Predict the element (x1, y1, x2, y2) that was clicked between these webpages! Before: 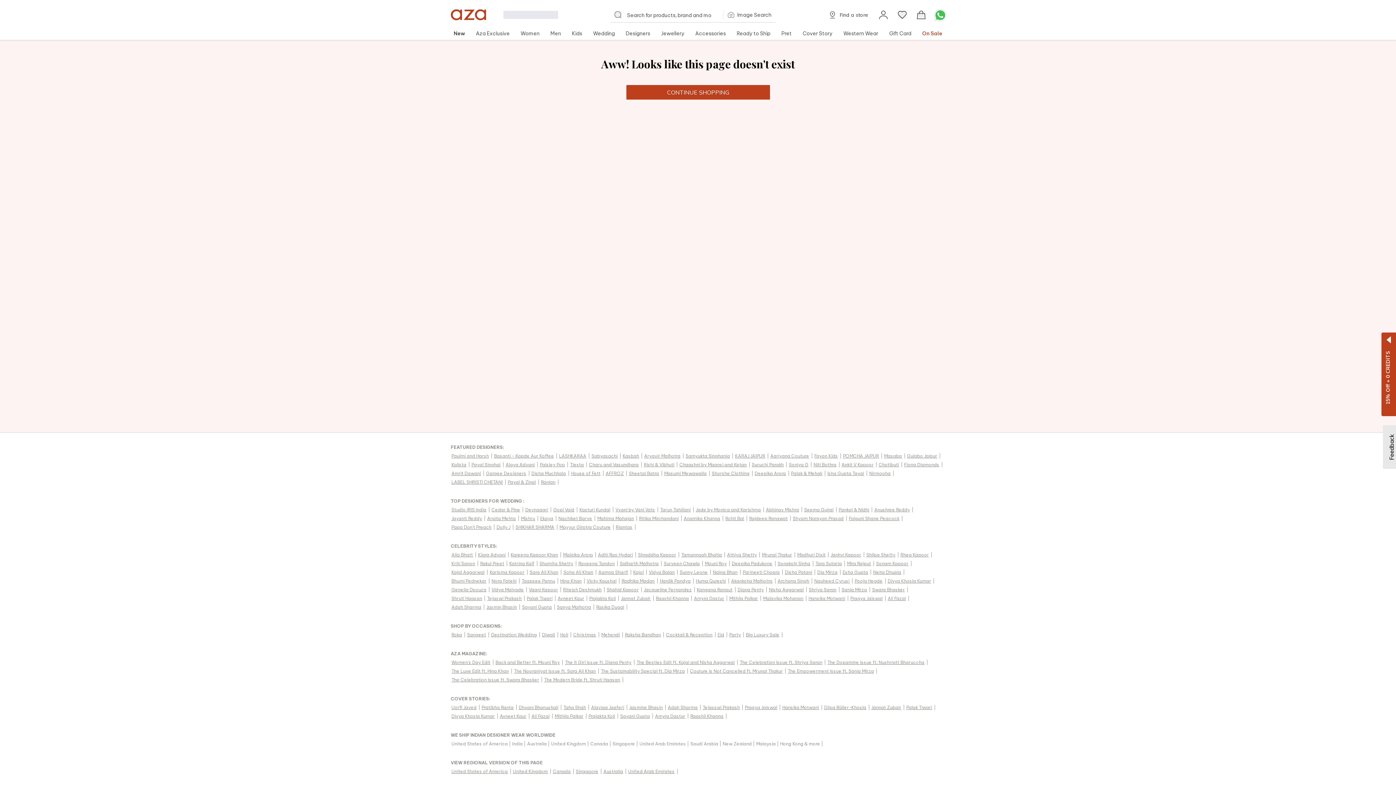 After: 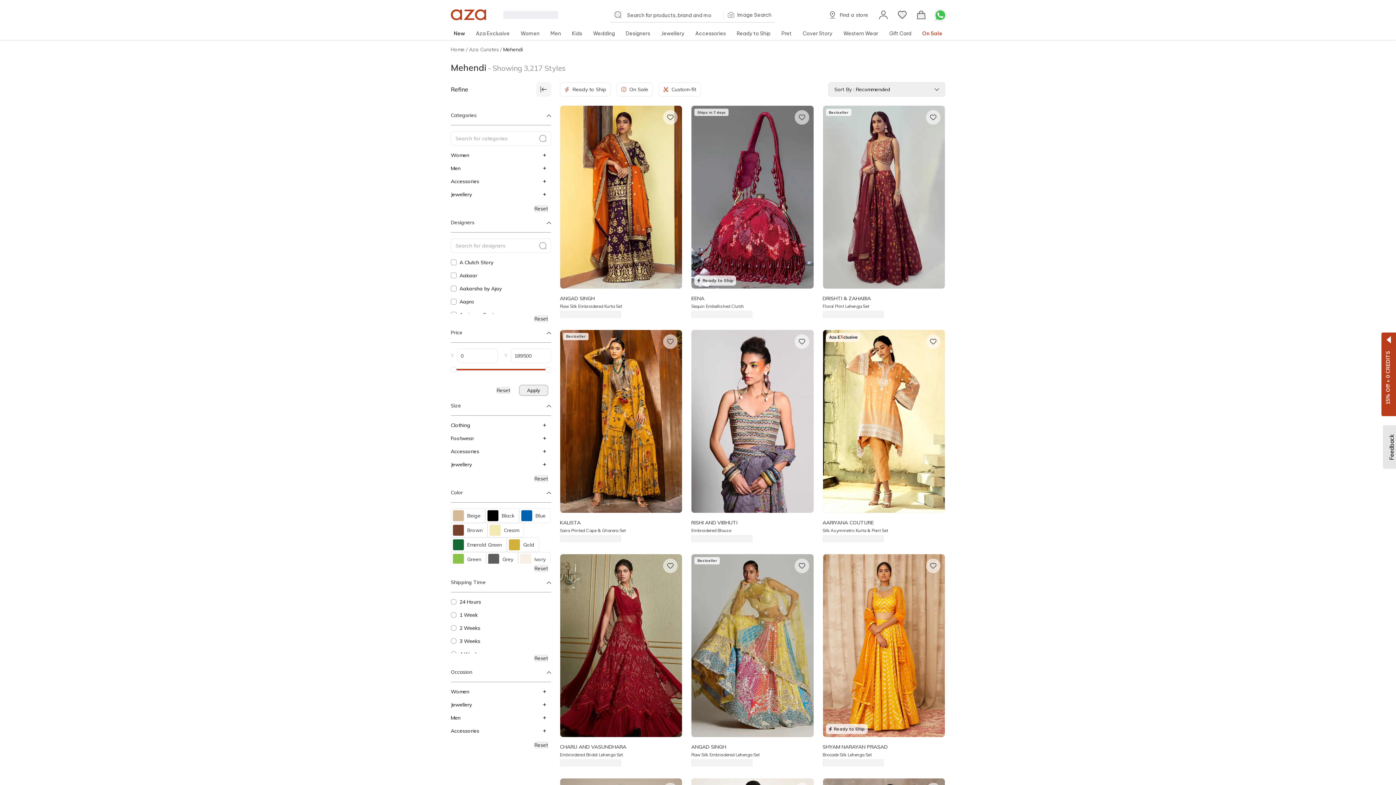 Action: bbox: (600, 630, 624, 639) label: Mehendi |